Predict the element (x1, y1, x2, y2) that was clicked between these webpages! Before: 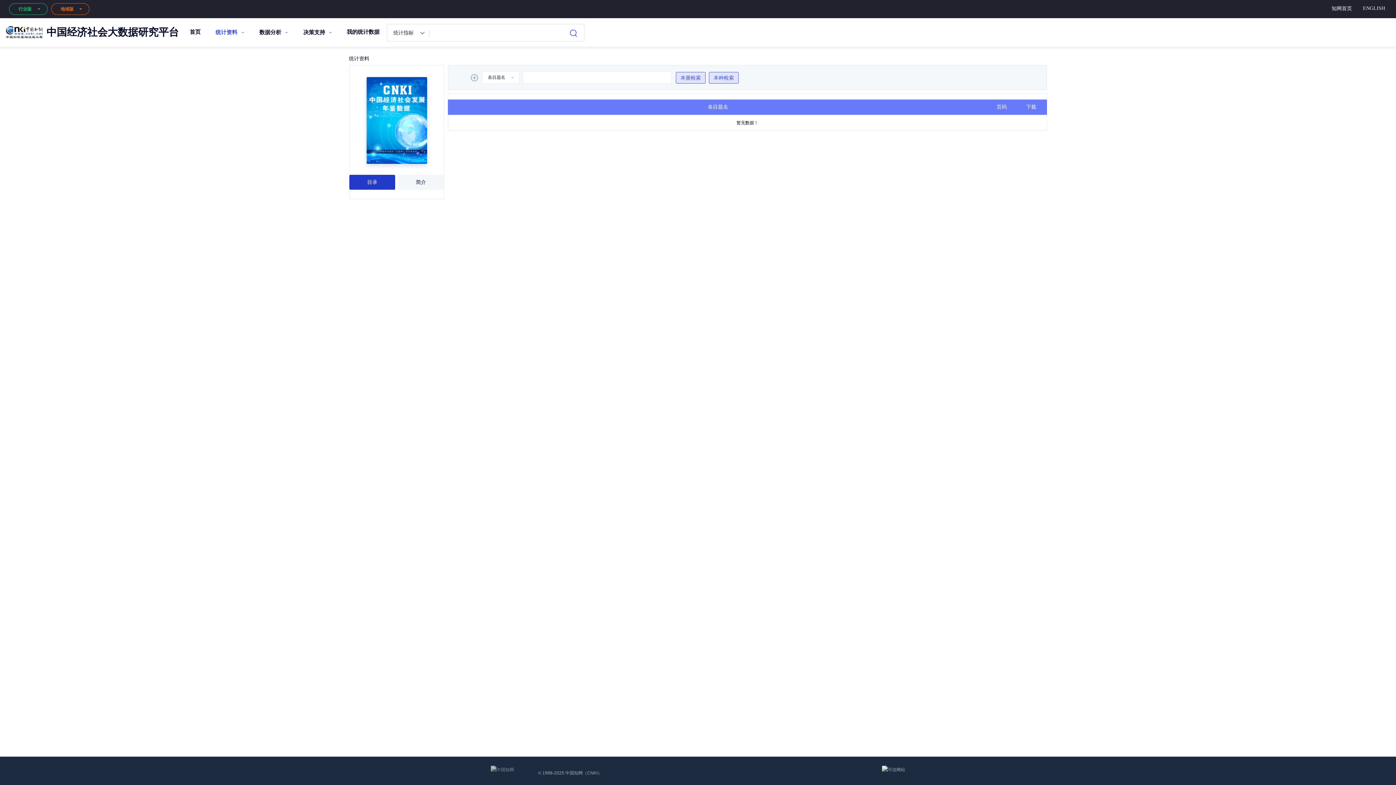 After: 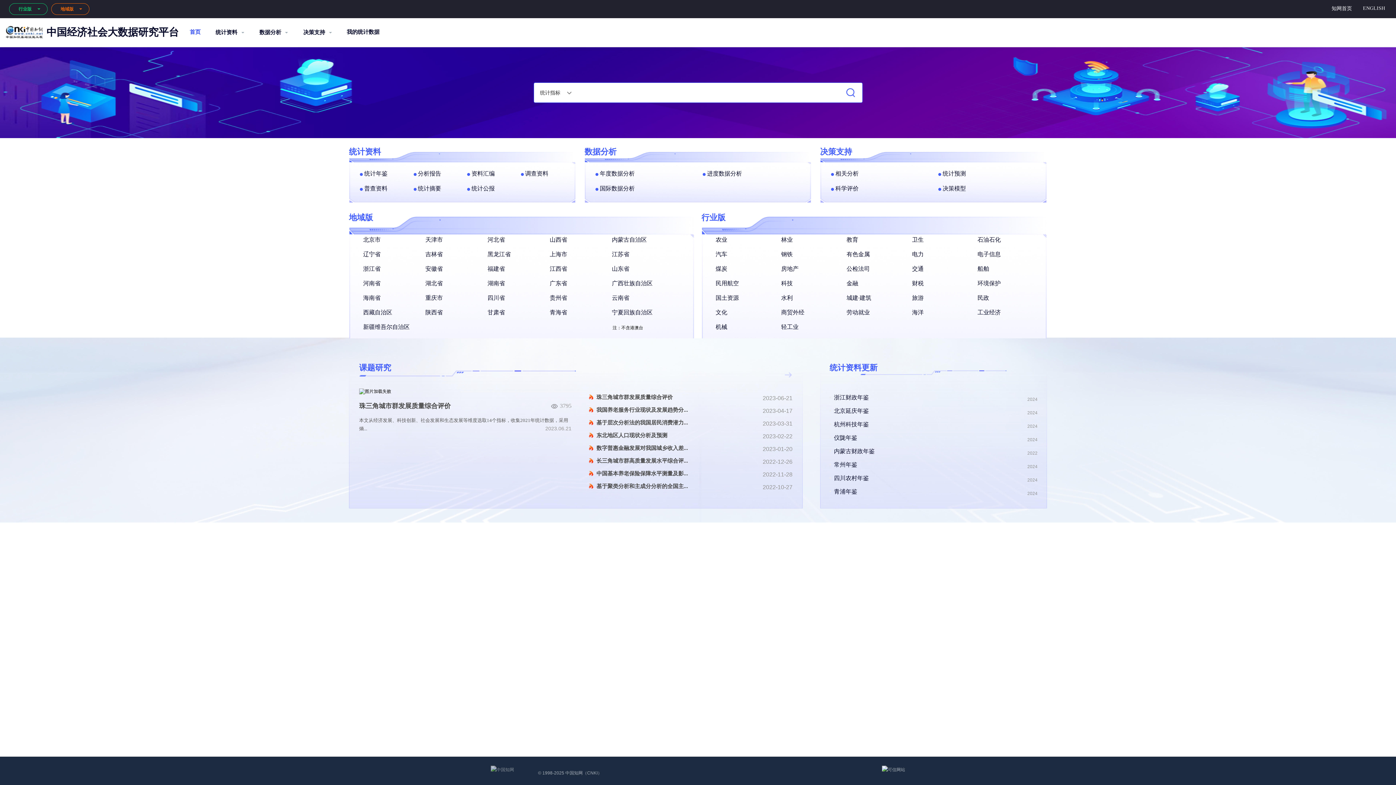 Action: bbox: (182, 18, 208, 45) label: 首页